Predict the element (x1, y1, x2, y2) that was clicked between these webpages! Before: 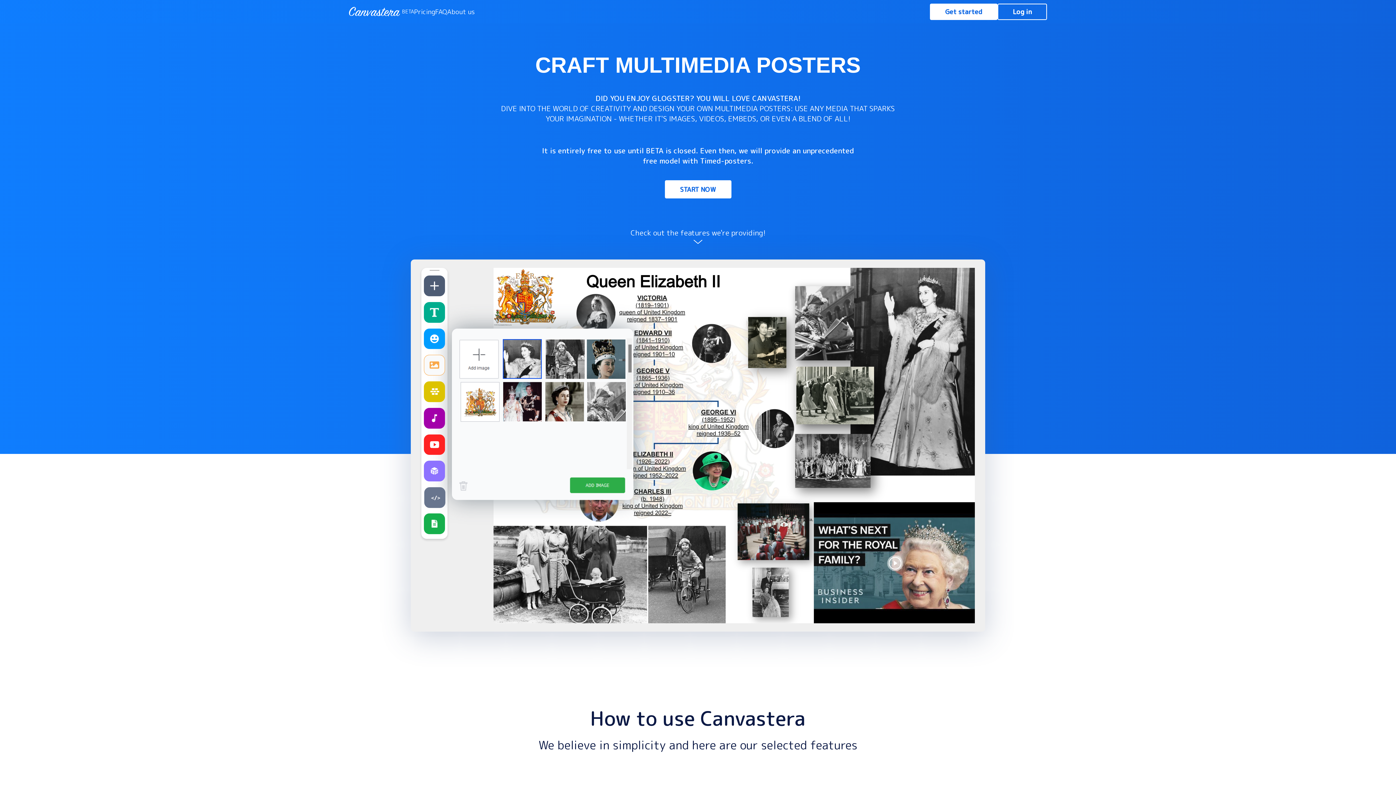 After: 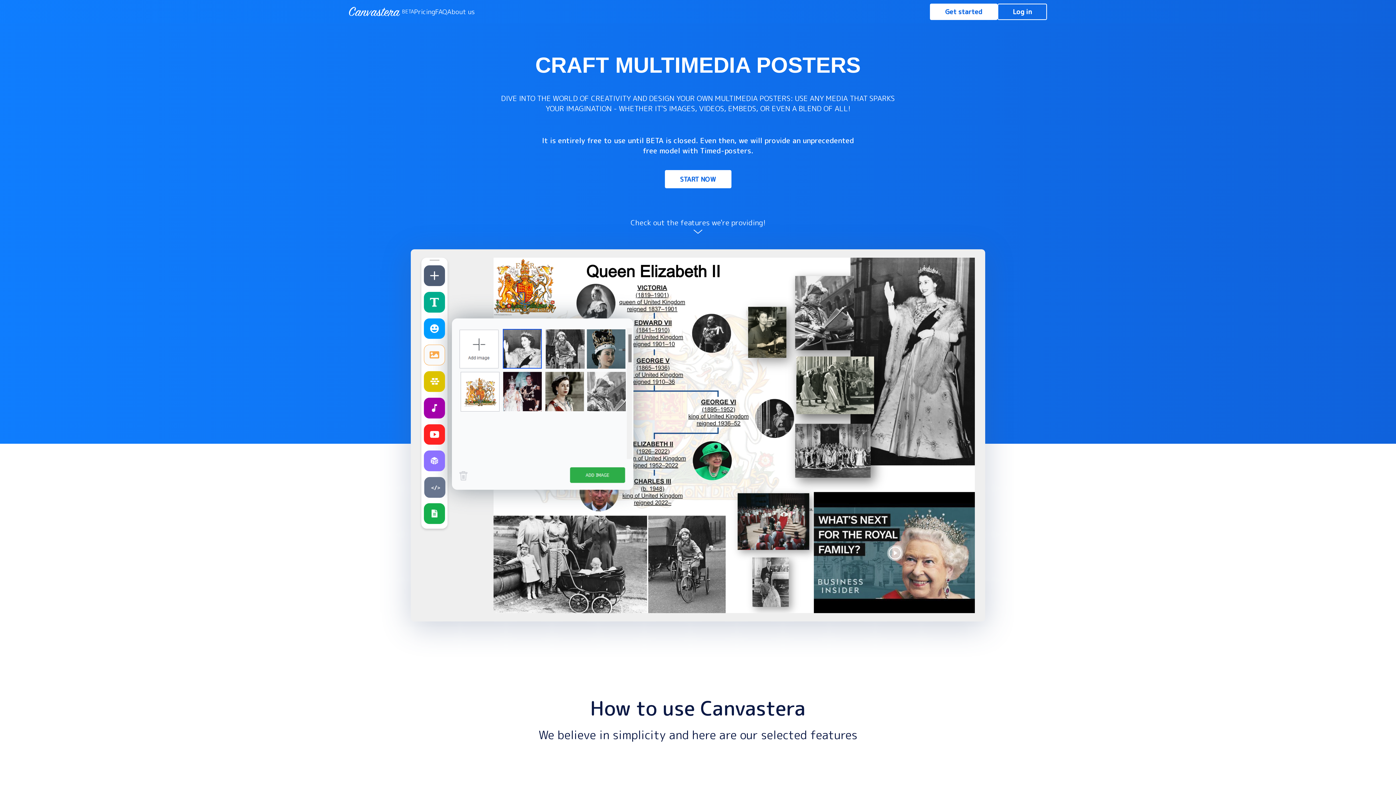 Action: bbox: (349, 6, 414, 16) label: BETA